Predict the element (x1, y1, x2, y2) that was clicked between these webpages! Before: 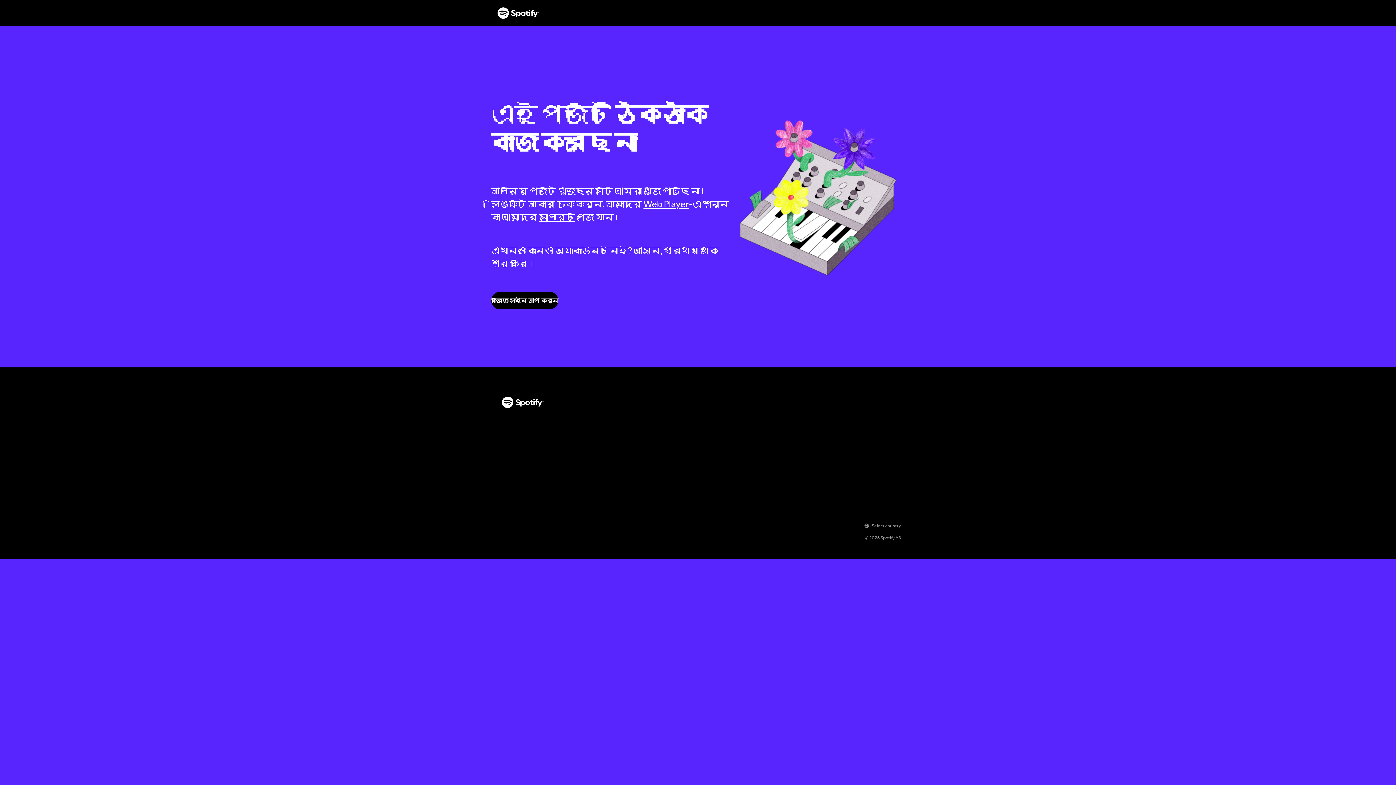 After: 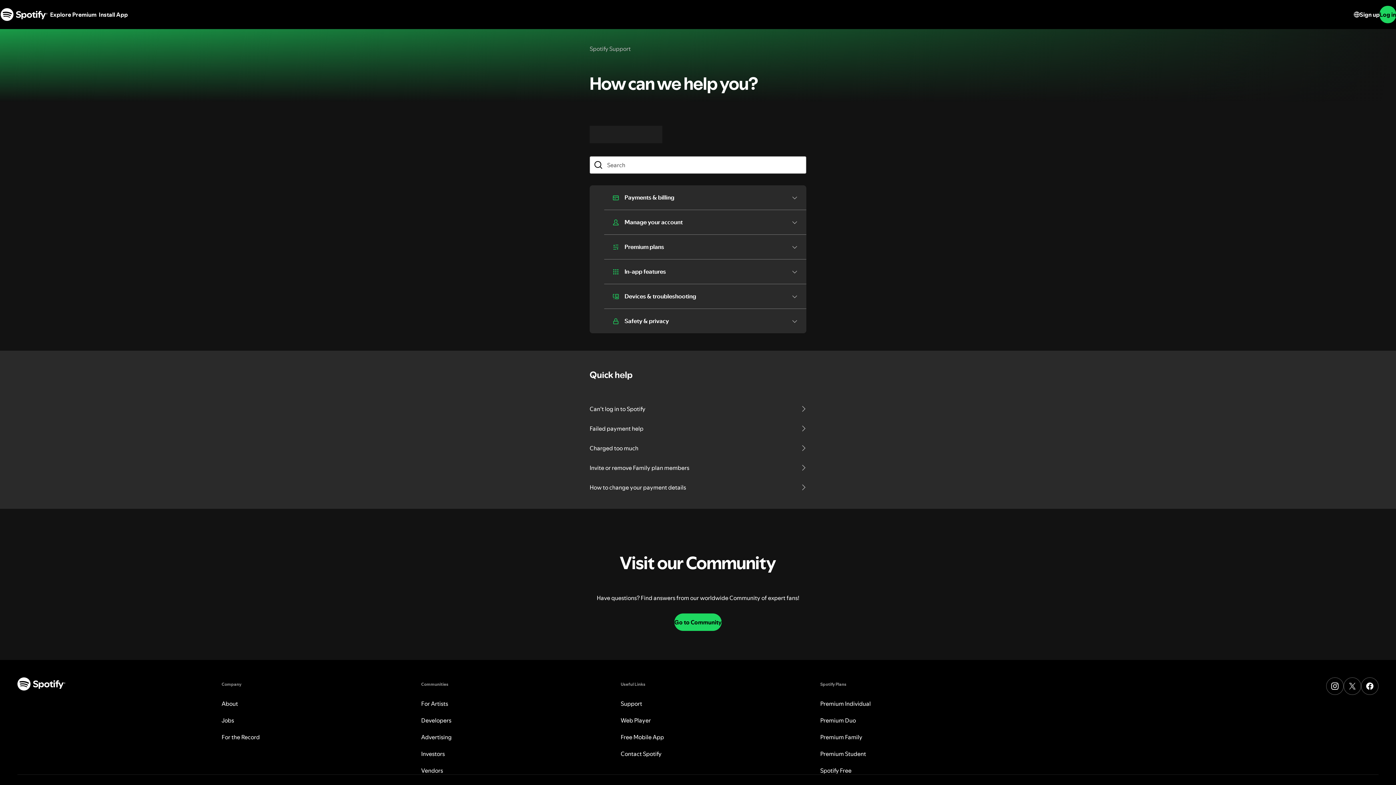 Action: label:  Spotify bbox: (497, 7, 540, 18)